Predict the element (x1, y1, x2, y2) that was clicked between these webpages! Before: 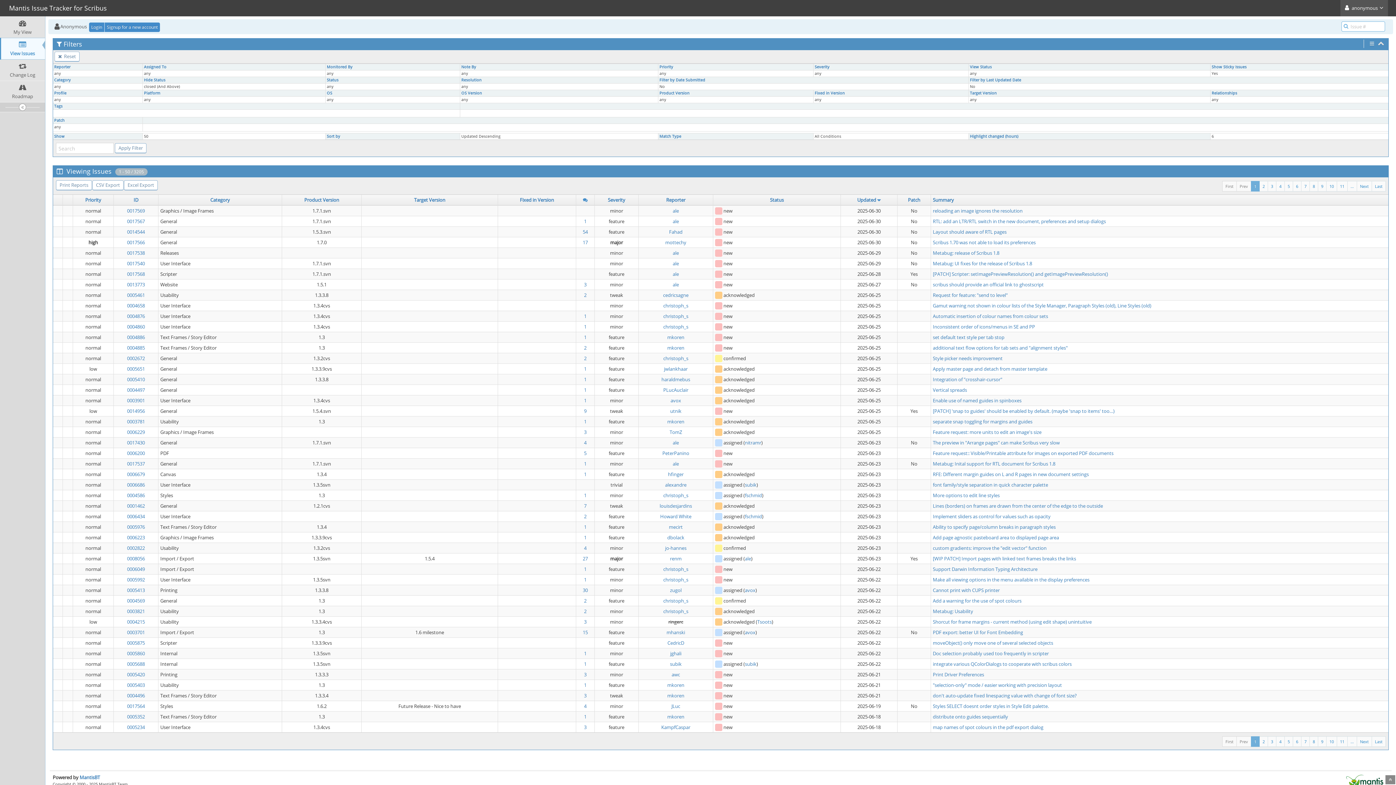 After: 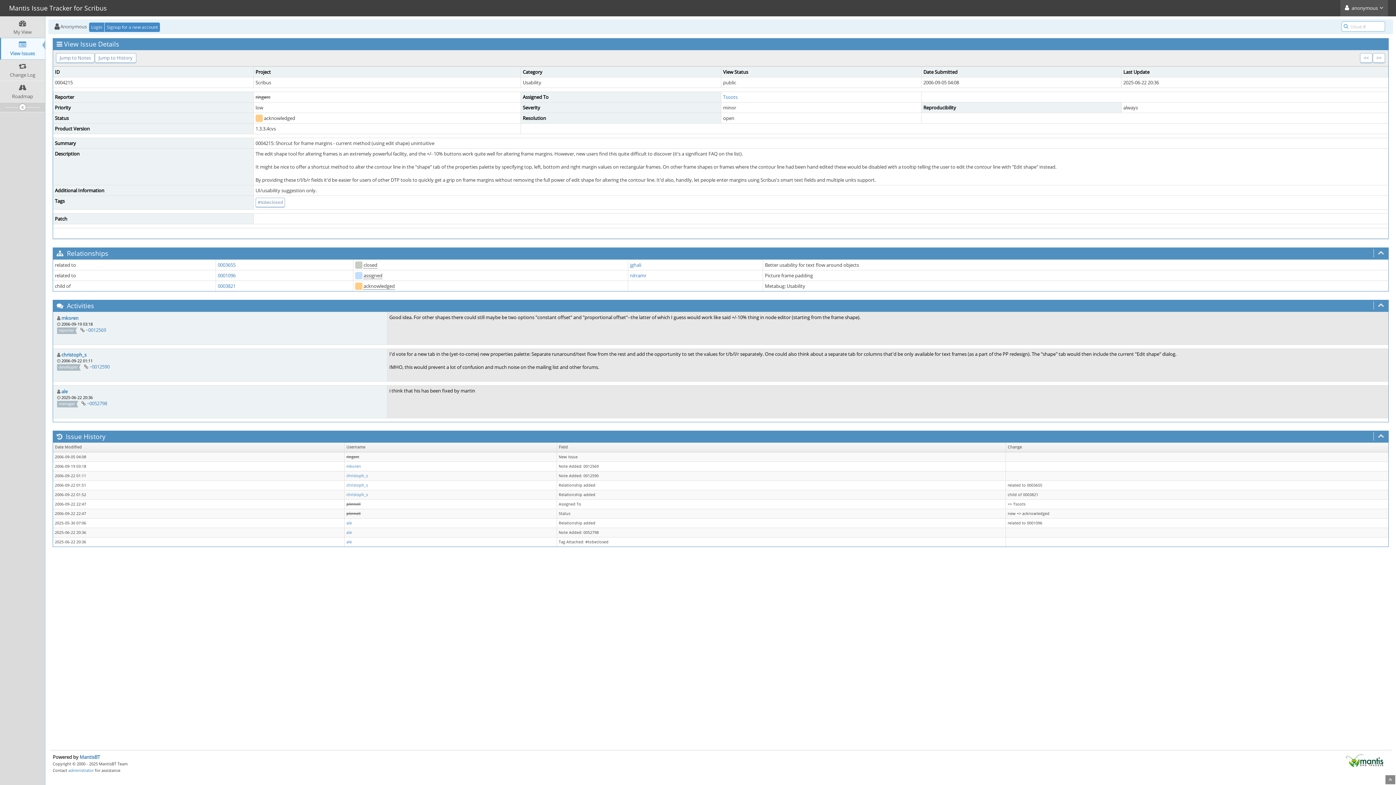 Action: label: 3 bbox: (584, 618, 586, 625)